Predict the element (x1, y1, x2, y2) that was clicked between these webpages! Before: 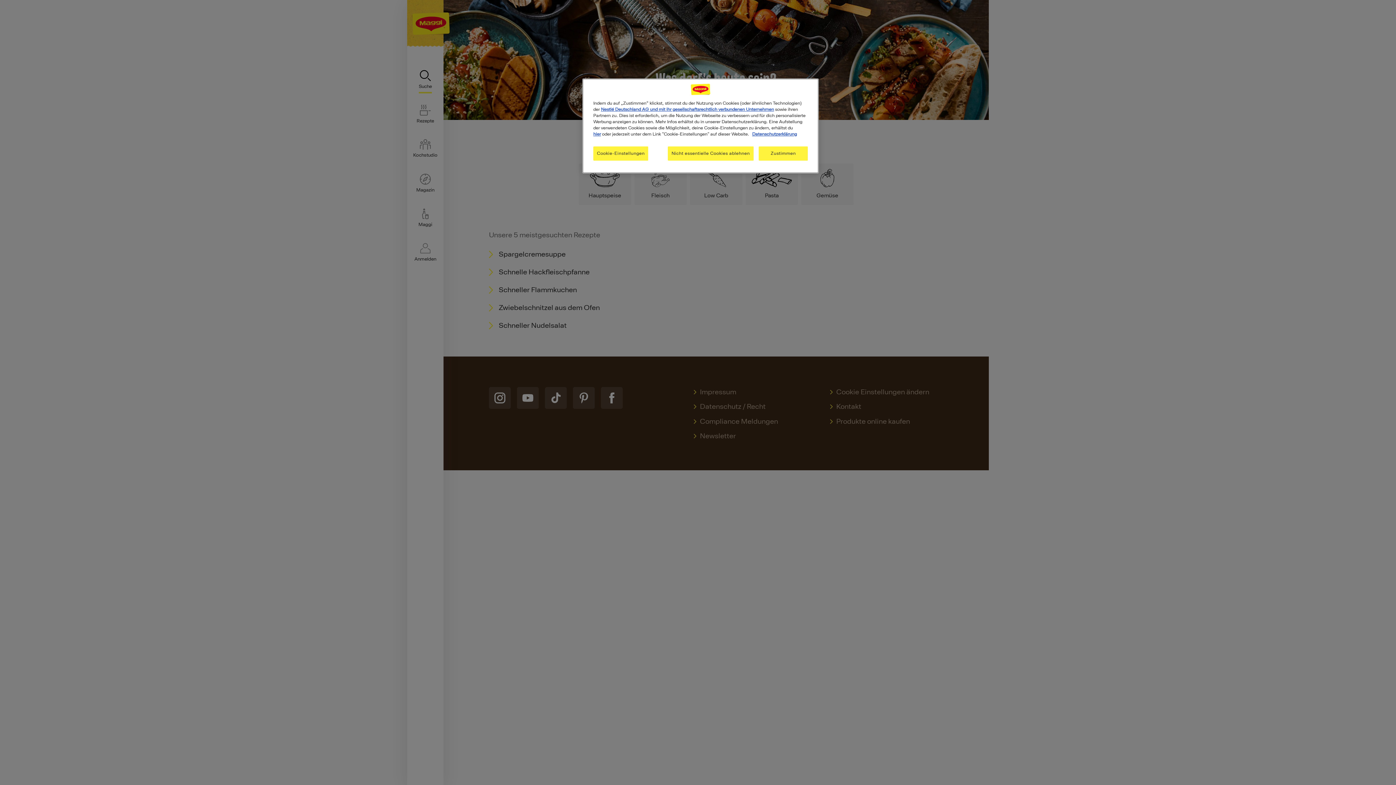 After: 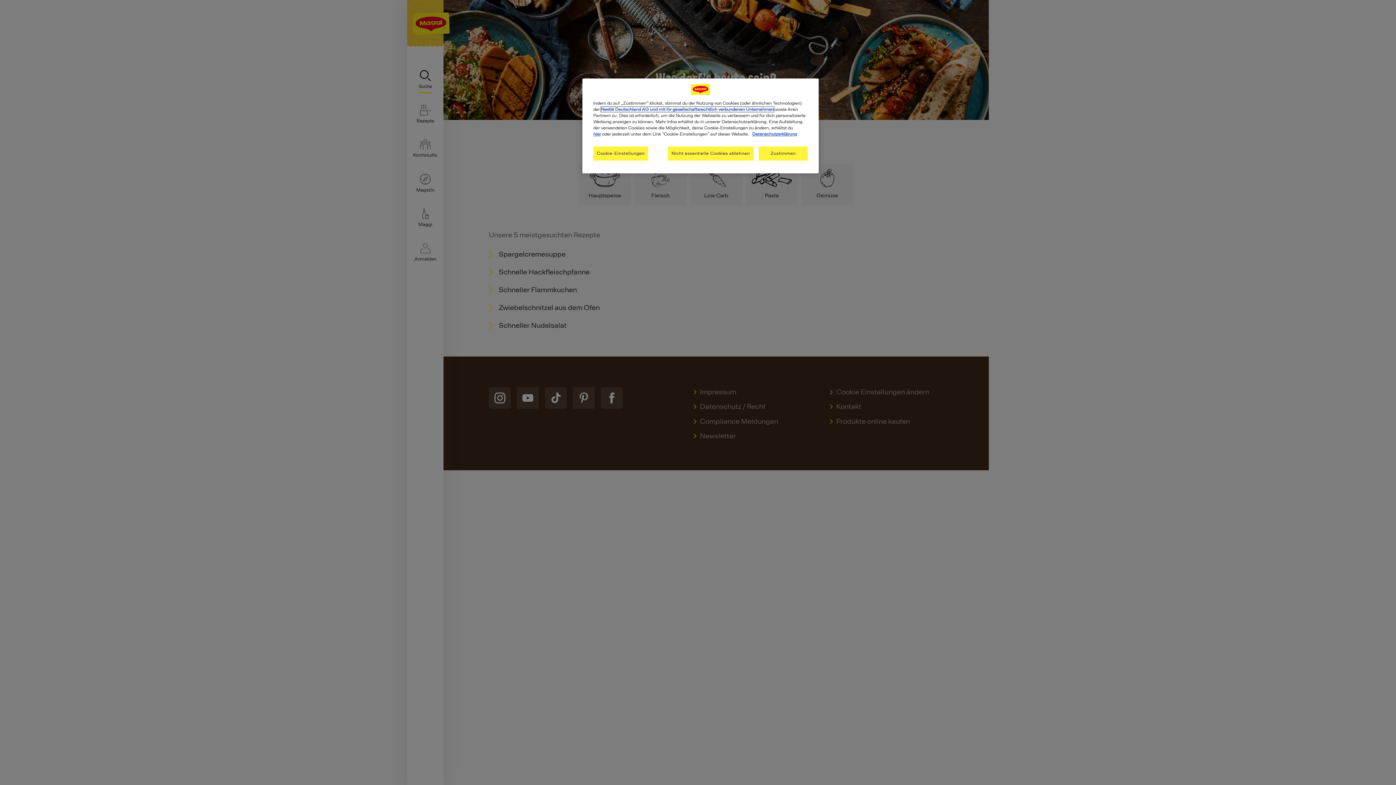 Action: label: Nestlé Deutschland AG und mit ihr gesellschaftsrechtlich verbundenen Unternehmen bbox: (601, 106, 774, 112)